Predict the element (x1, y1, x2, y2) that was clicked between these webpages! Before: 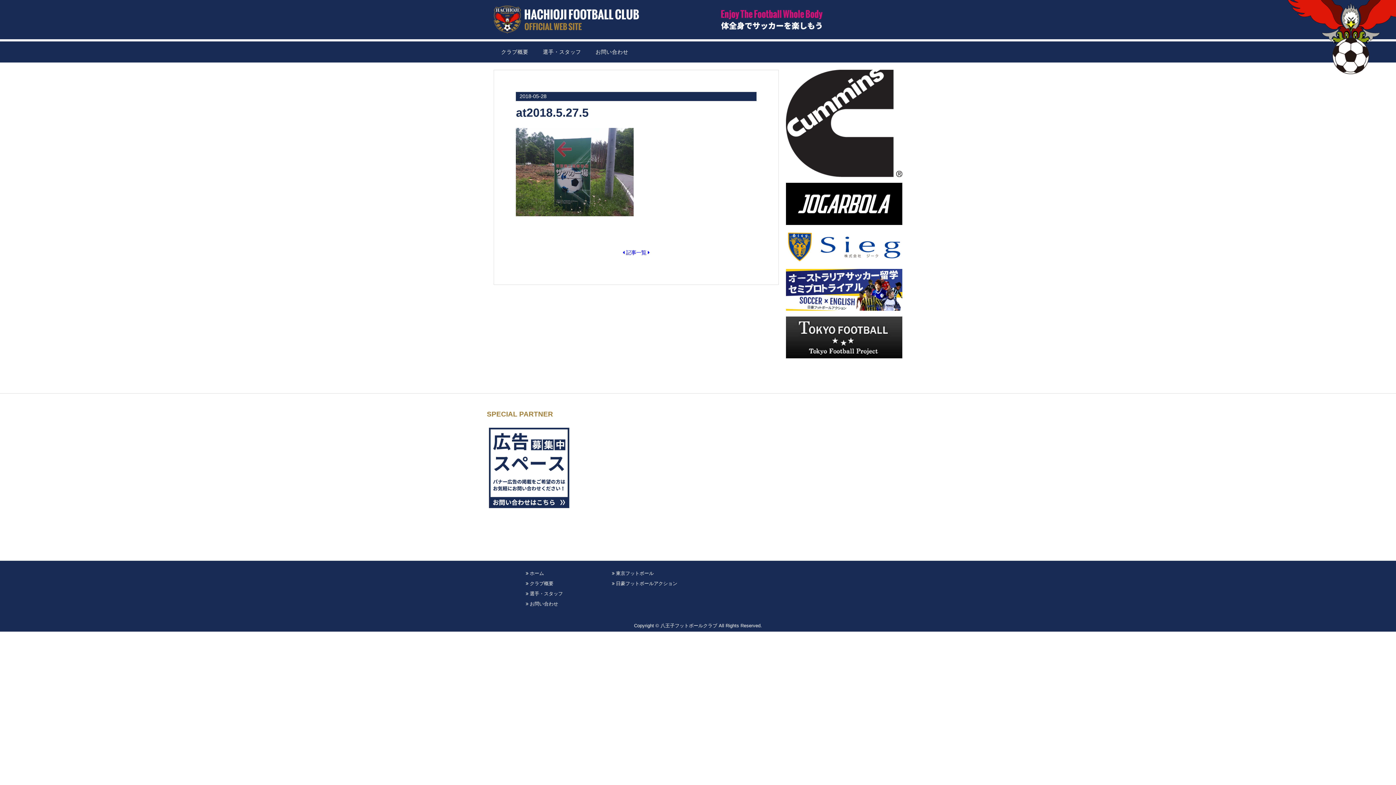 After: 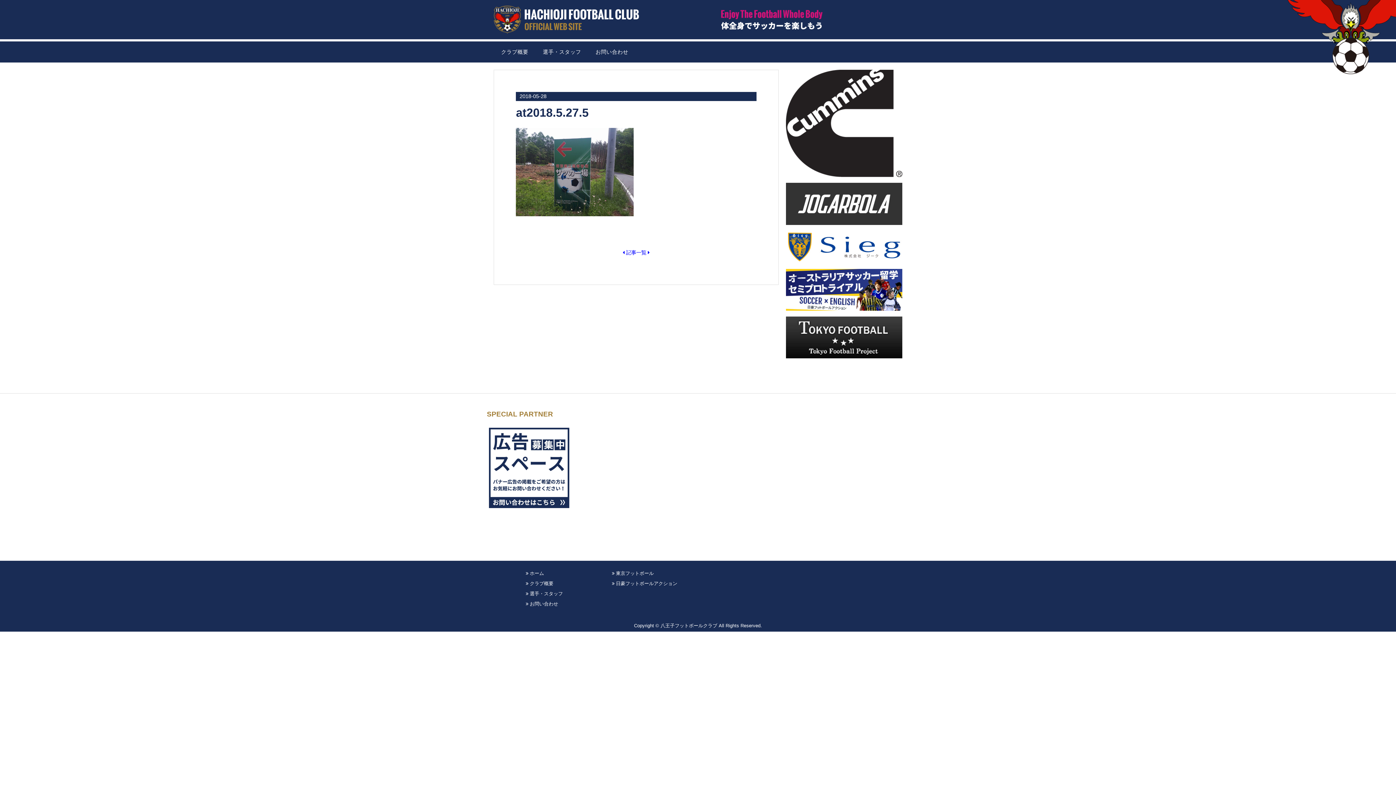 Action: bbox: (786, 183, 902, 224)